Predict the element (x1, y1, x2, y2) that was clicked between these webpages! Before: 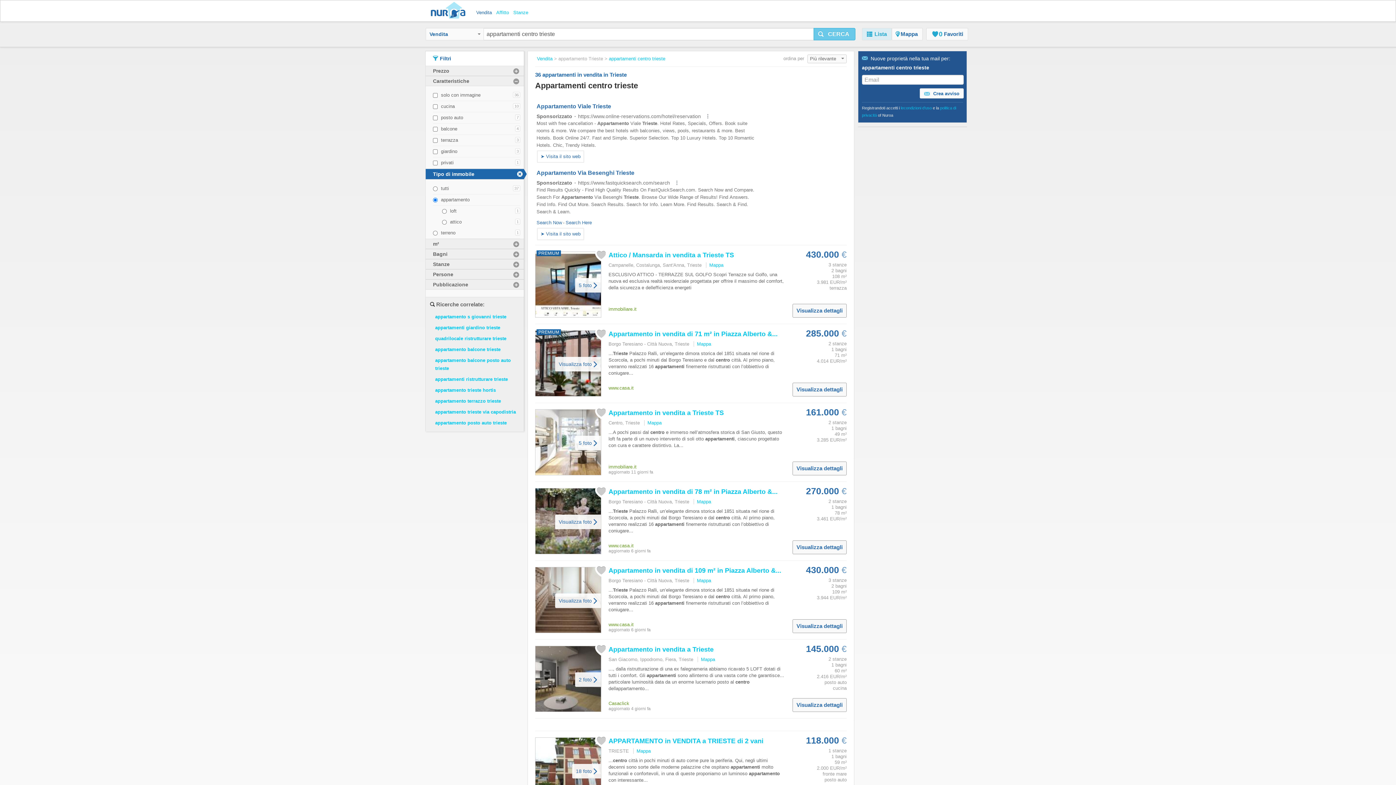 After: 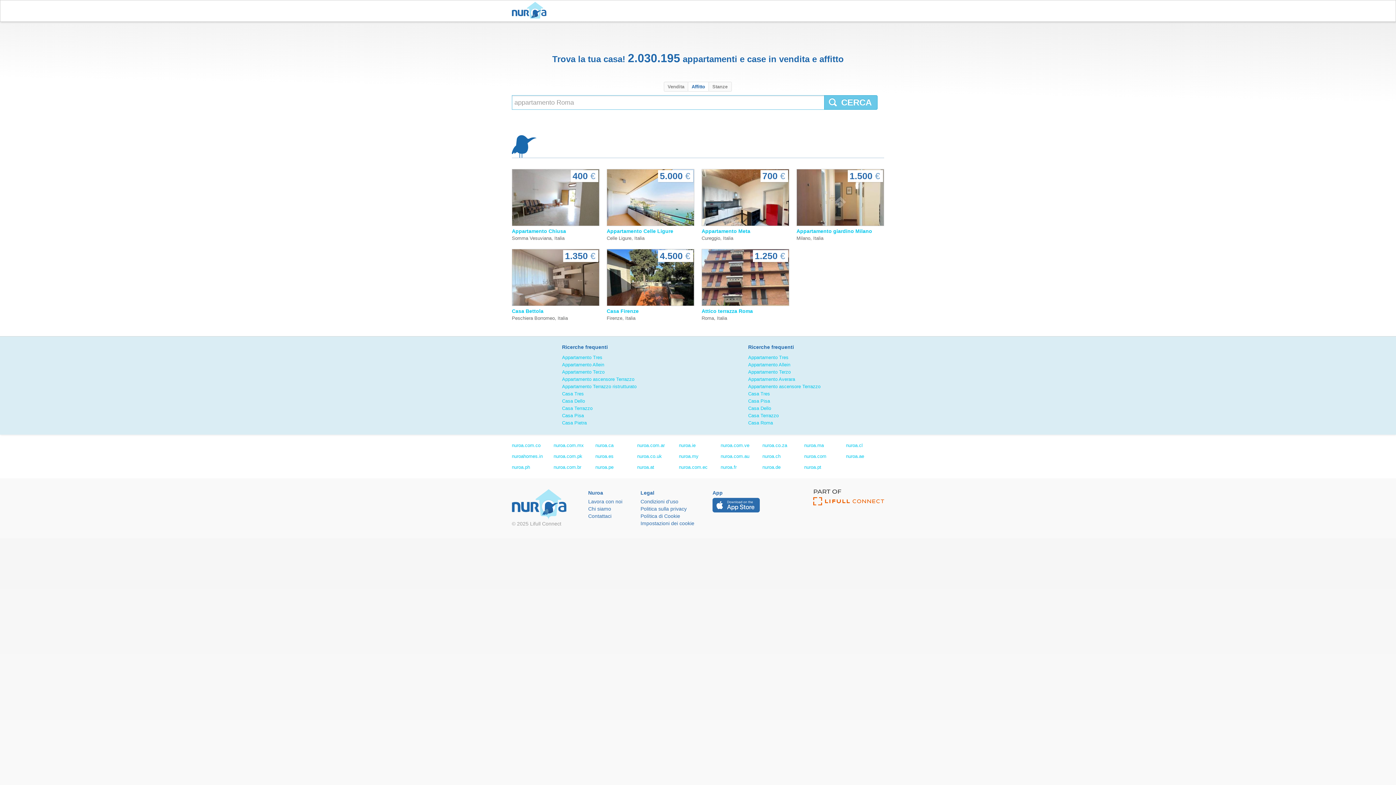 Action: label: Nuroa bbox: (430, 1, 469, 20)